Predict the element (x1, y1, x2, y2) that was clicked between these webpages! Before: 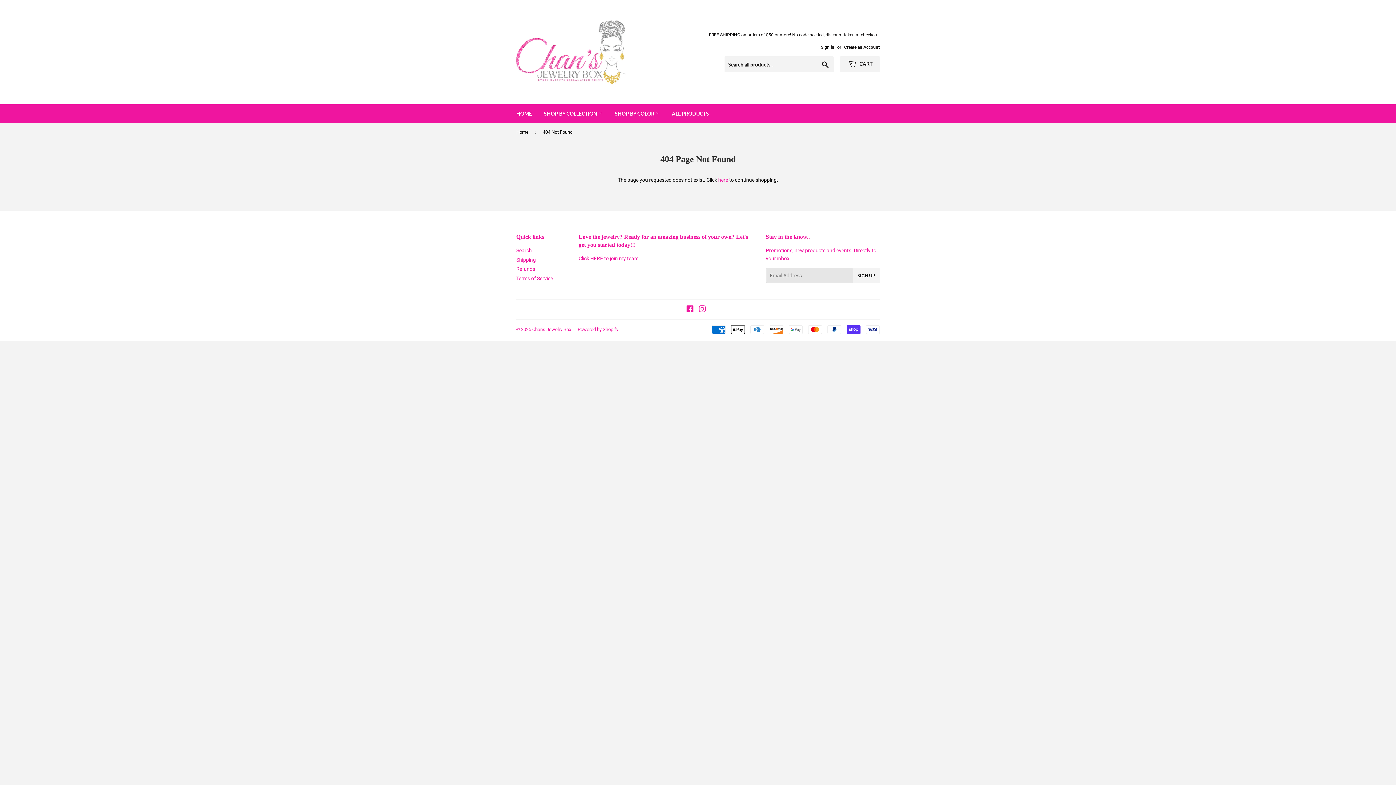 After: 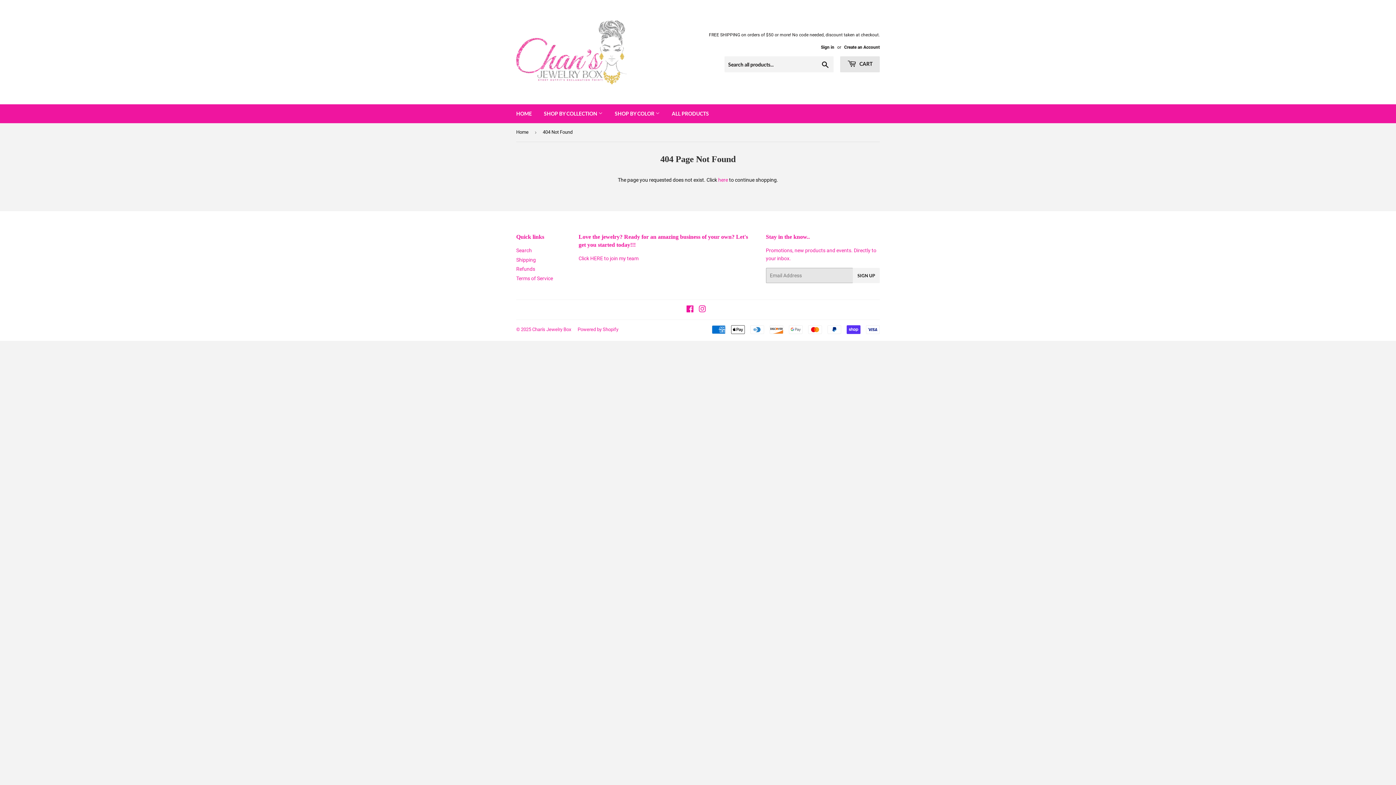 Action: bbox: (840, 56, 880, 72) label:  CART